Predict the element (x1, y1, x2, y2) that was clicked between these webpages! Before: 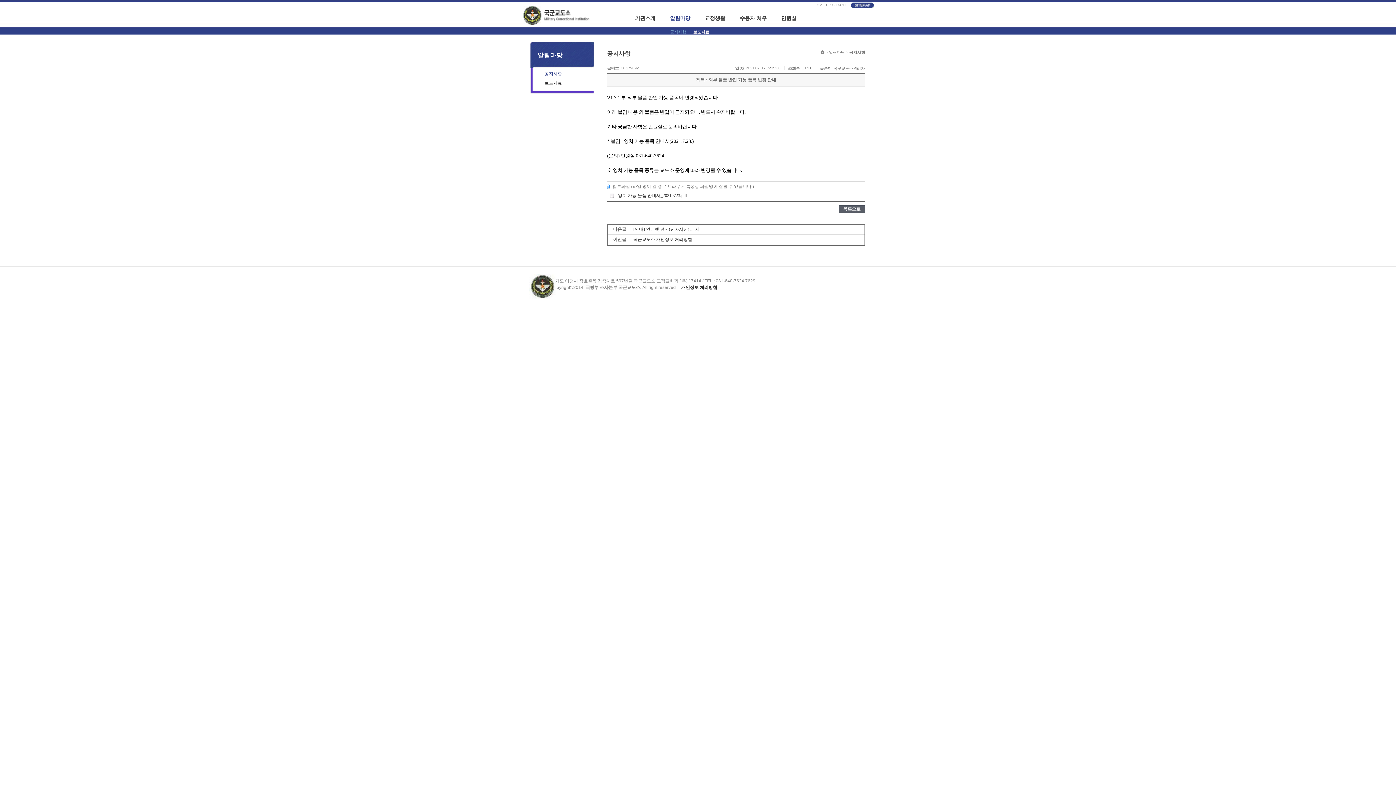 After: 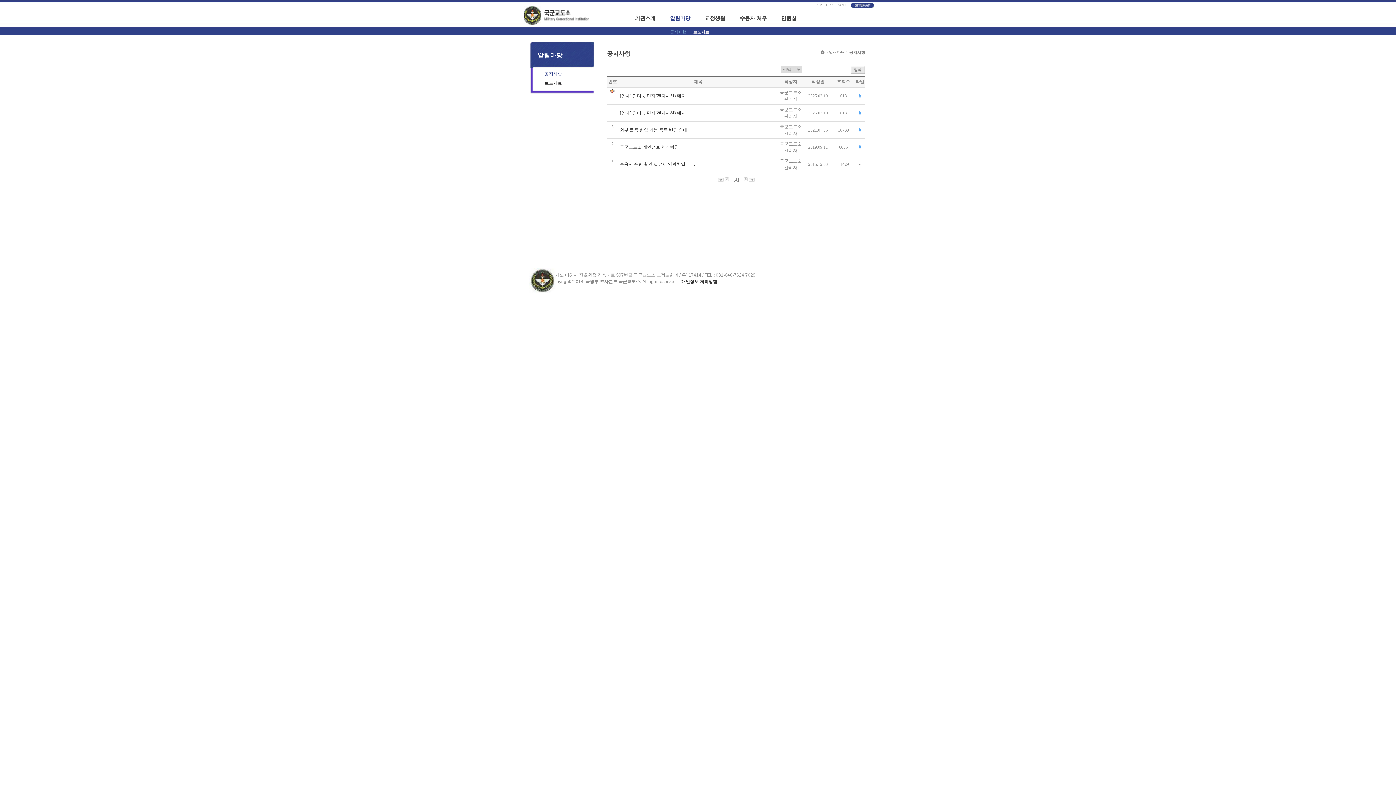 Action: label: 알림마당 bbox: (670, 14, 690, 22)